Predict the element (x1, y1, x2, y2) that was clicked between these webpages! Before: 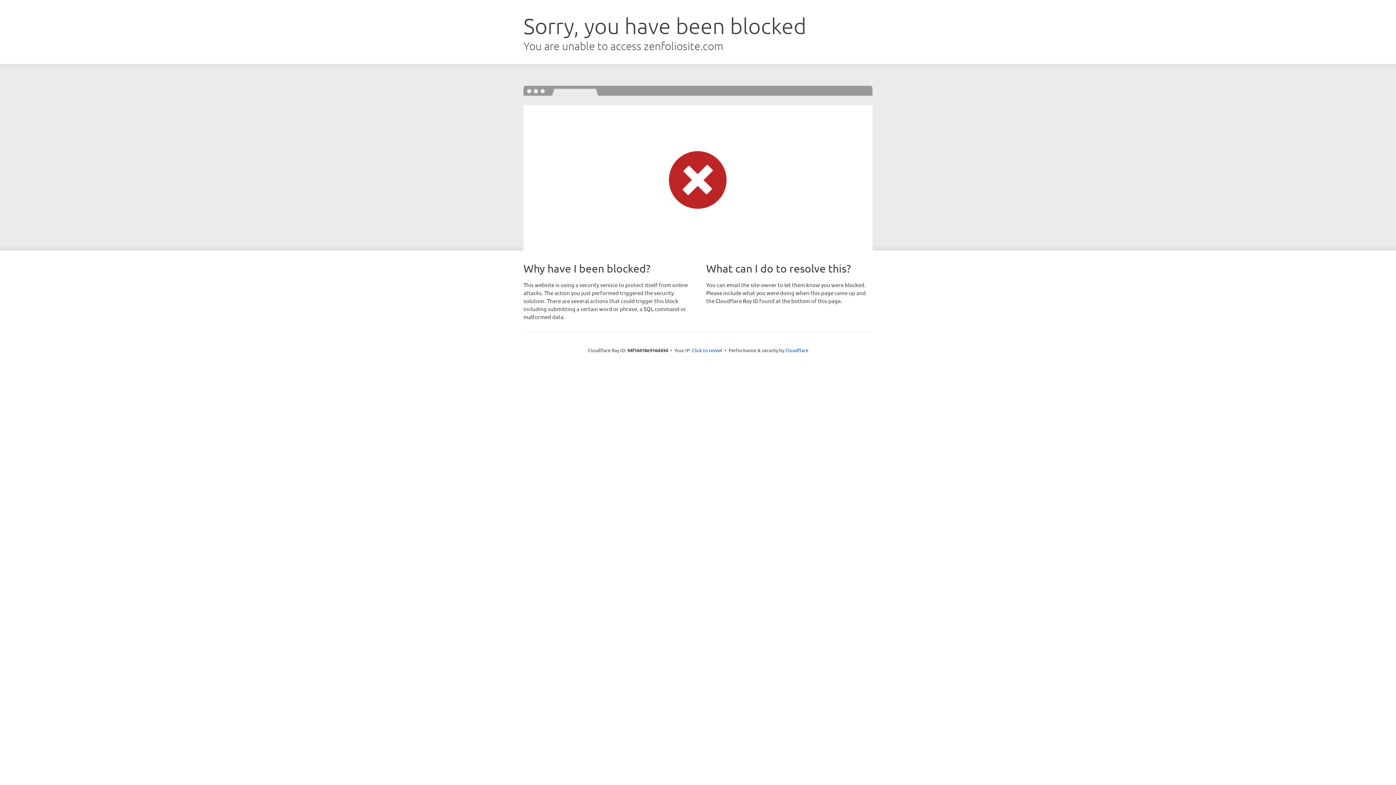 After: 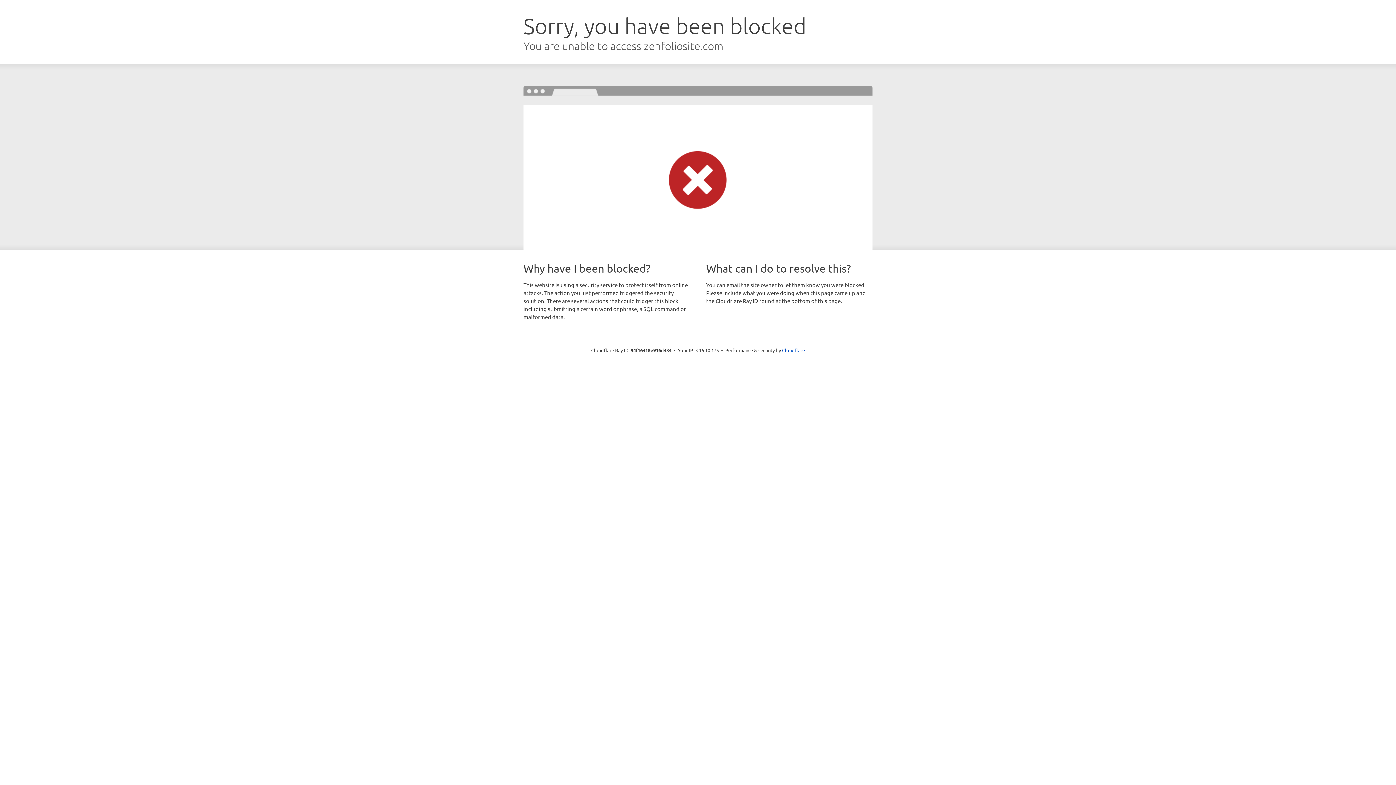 Action: bbox: (692, 346, 722, 353) label: Click to reveal